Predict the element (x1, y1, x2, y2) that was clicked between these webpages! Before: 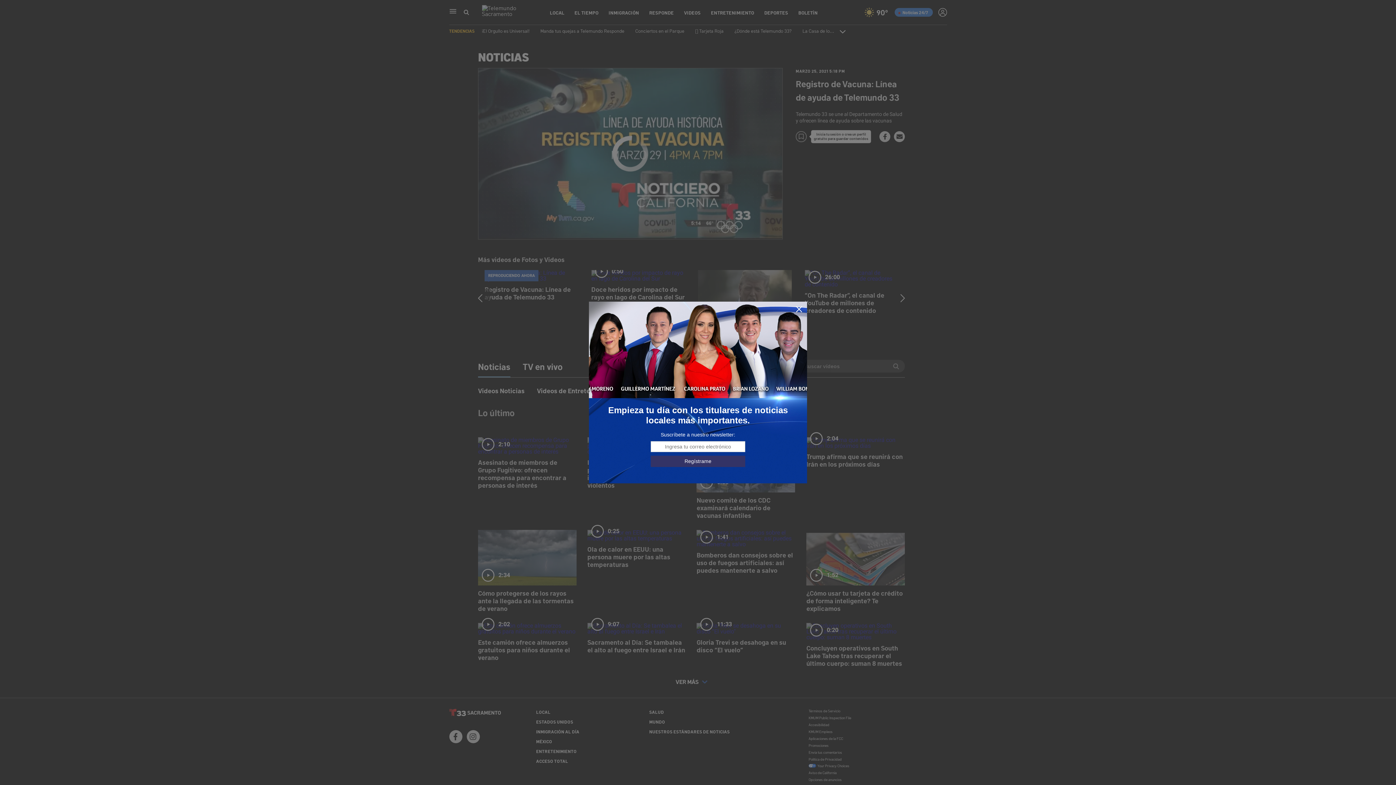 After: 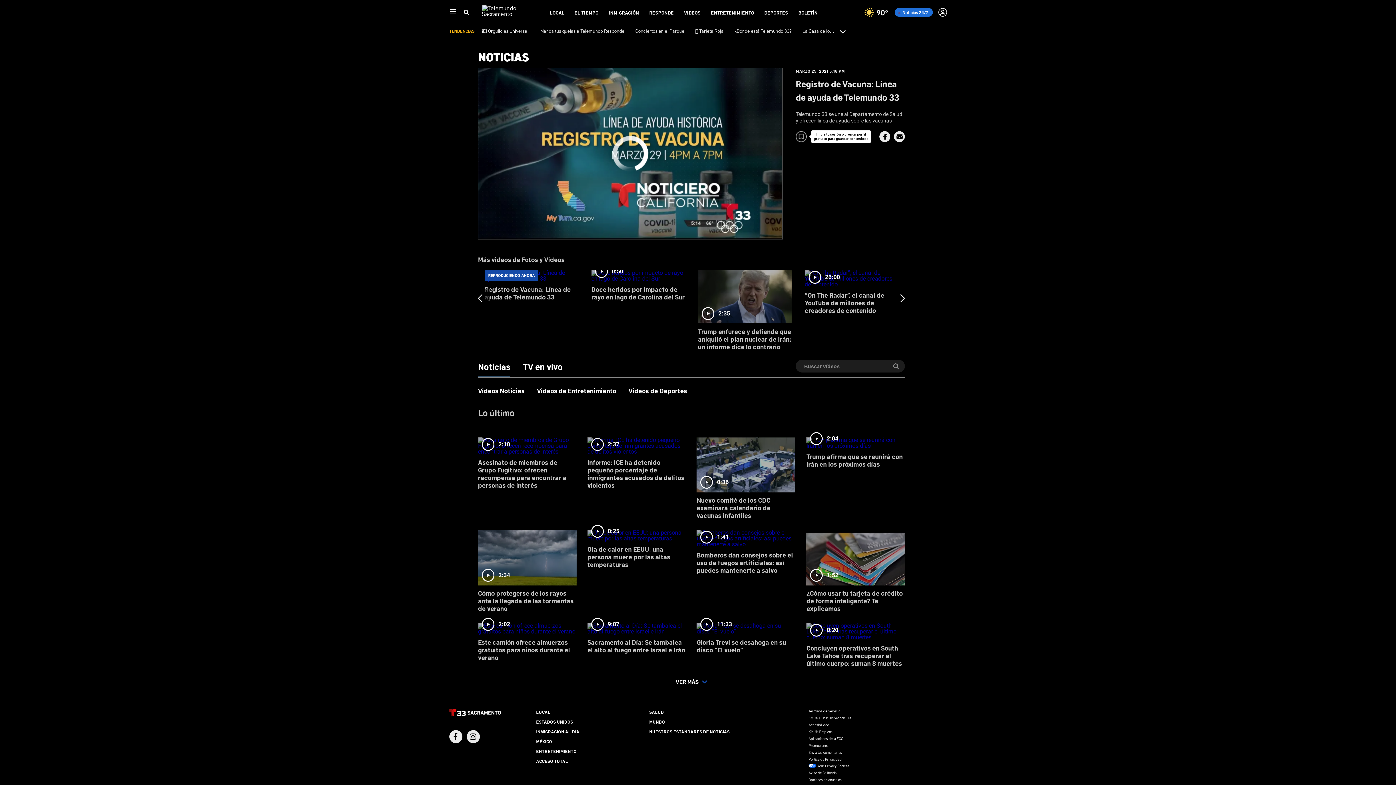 Action: bbox: (795, 305, 803, 313)